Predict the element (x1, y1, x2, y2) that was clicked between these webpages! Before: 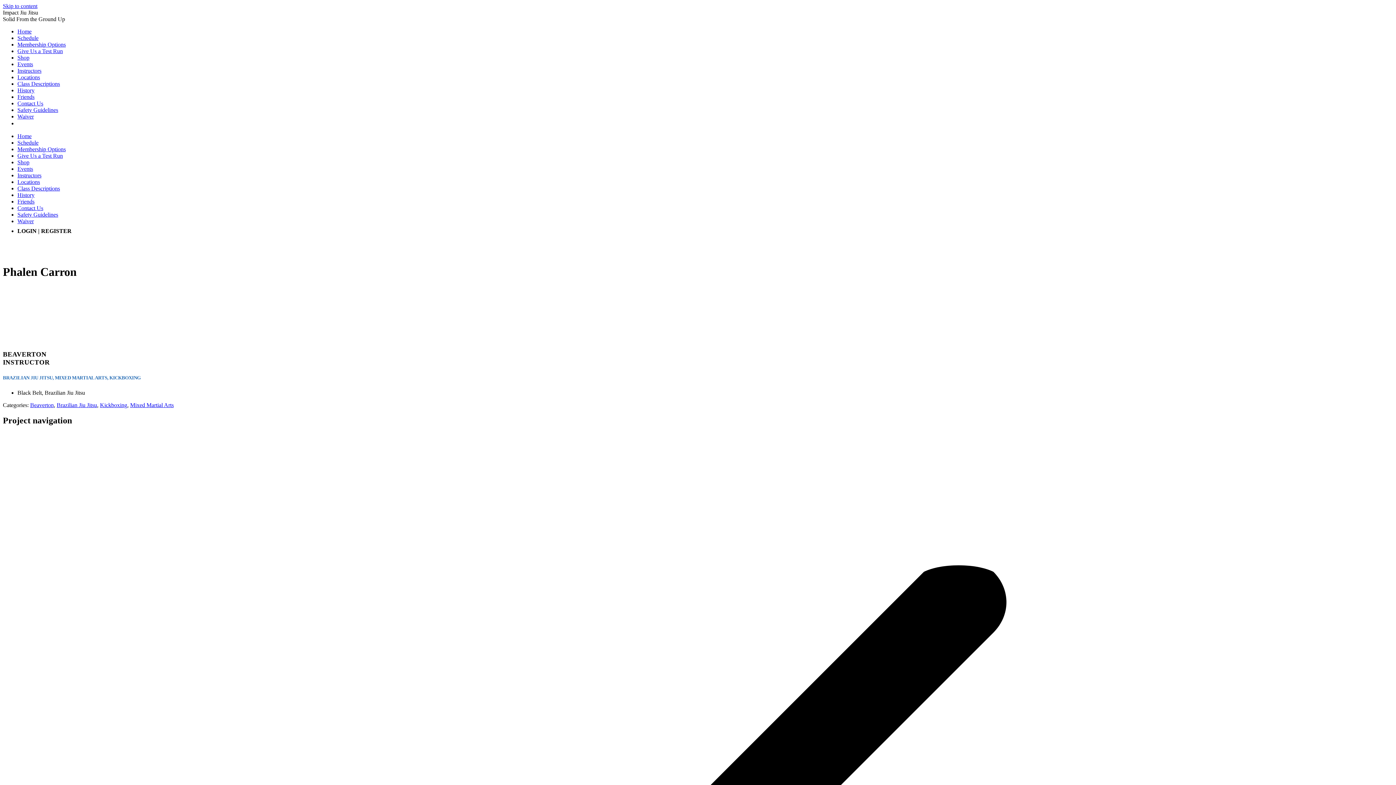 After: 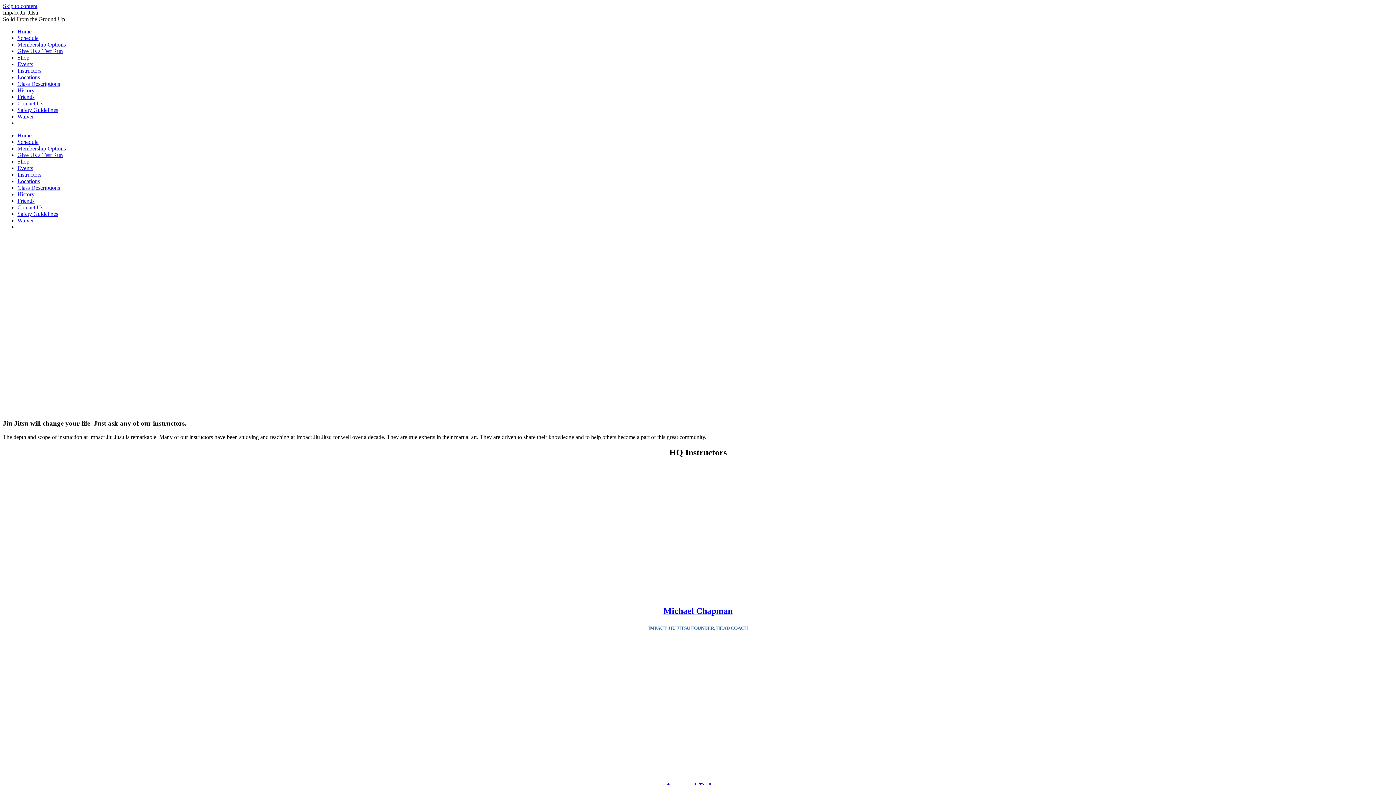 Action: label: Instructors bbox: (17, 67, 41, 73)